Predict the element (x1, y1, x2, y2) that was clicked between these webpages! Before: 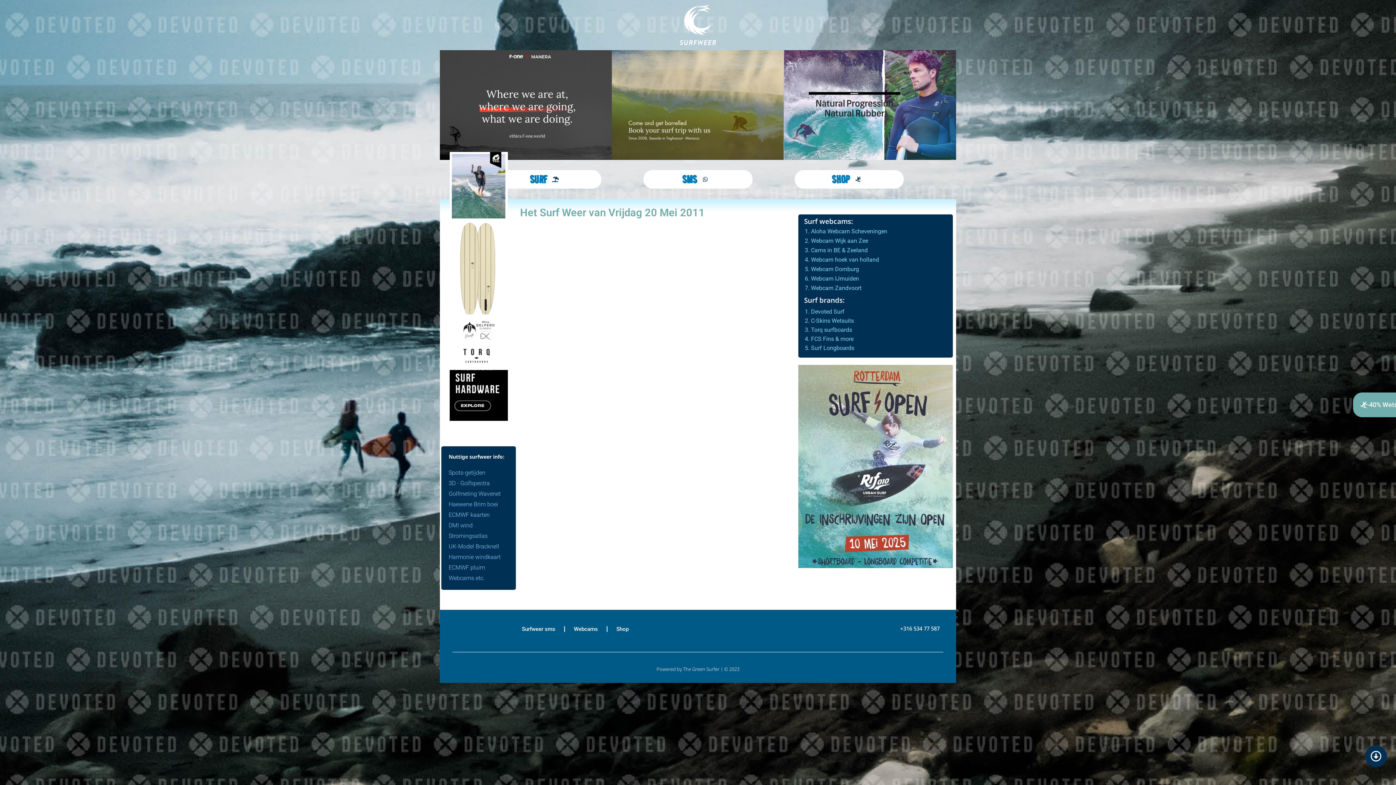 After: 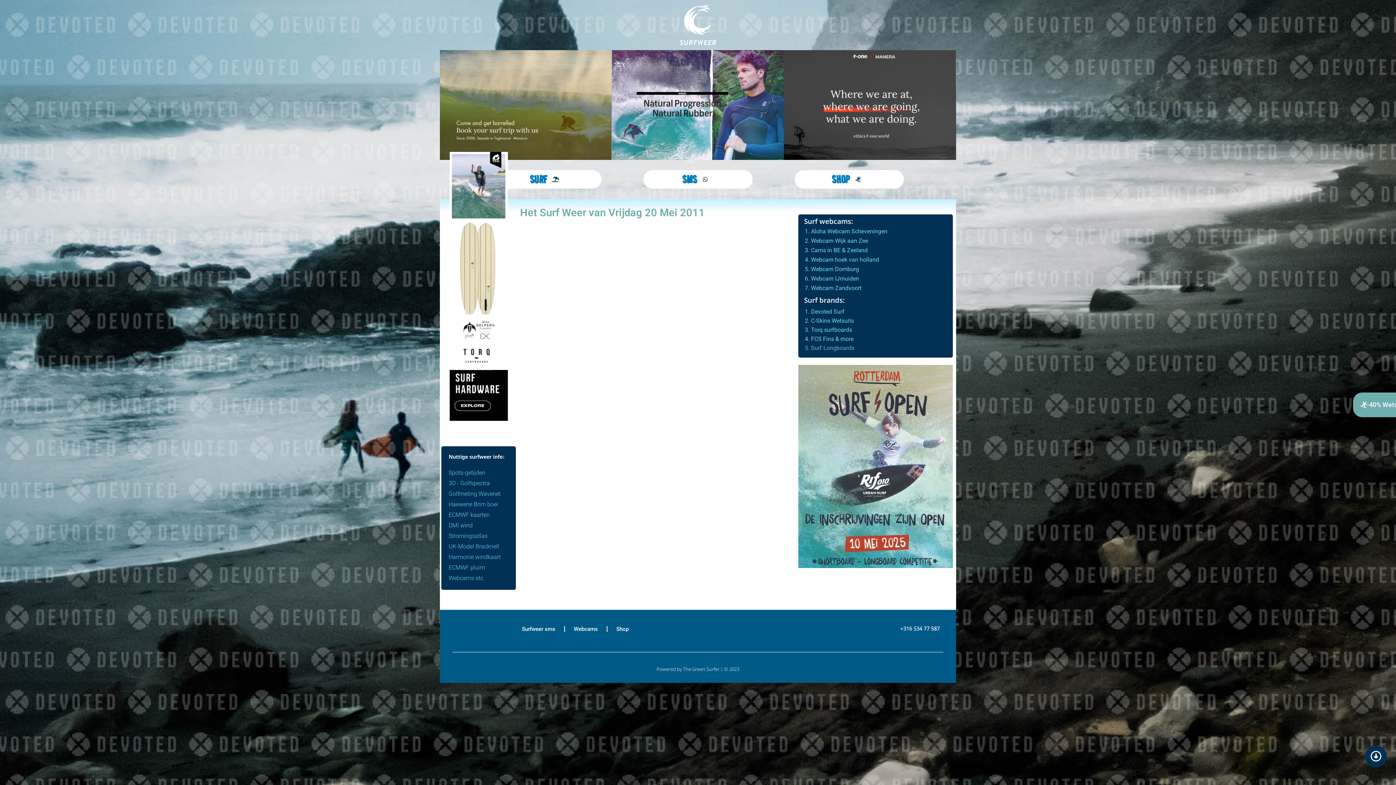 Action: label: 5. Surf Longboards bbox: (805, 343, 949, 352)